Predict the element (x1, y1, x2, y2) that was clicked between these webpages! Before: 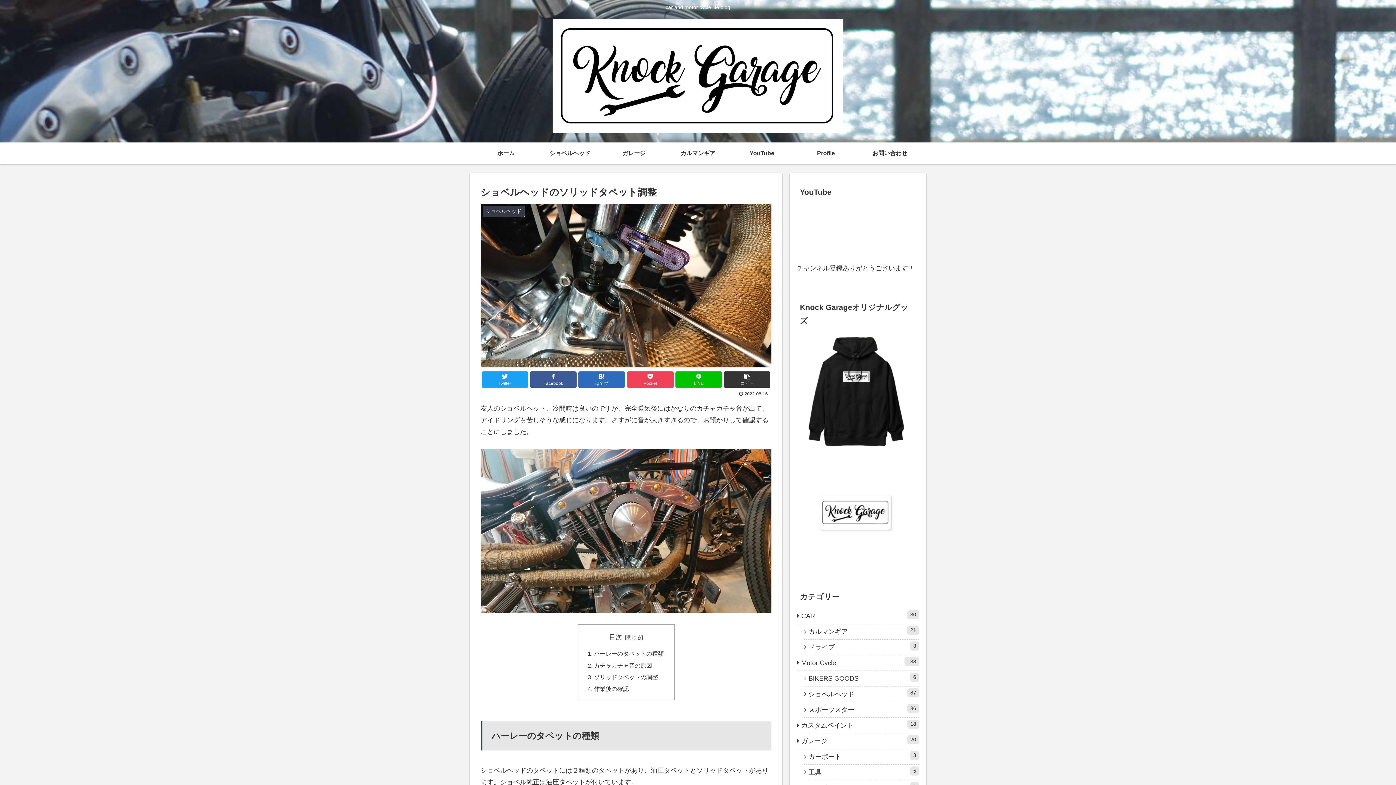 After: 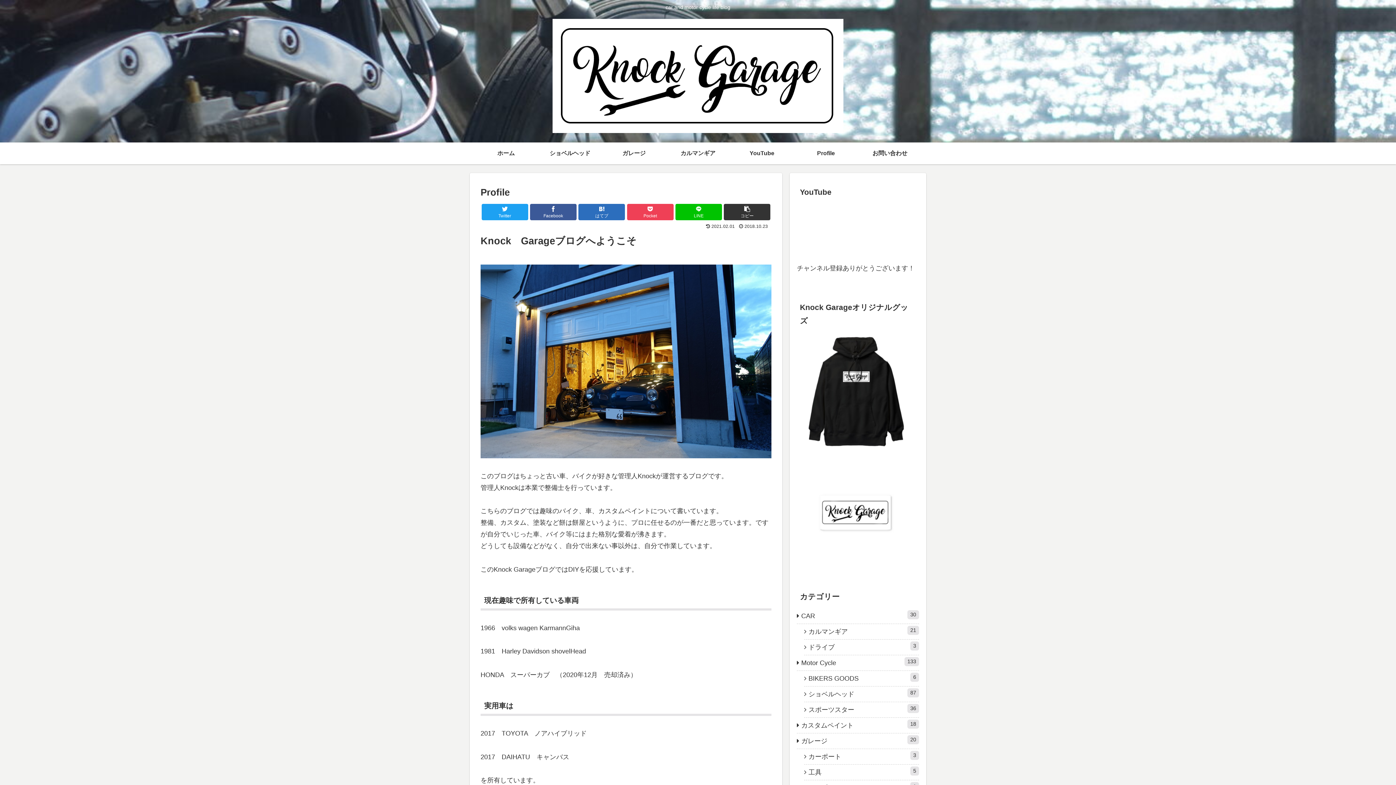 Action: bbox: (794, 142, 858, 164) label: Profile